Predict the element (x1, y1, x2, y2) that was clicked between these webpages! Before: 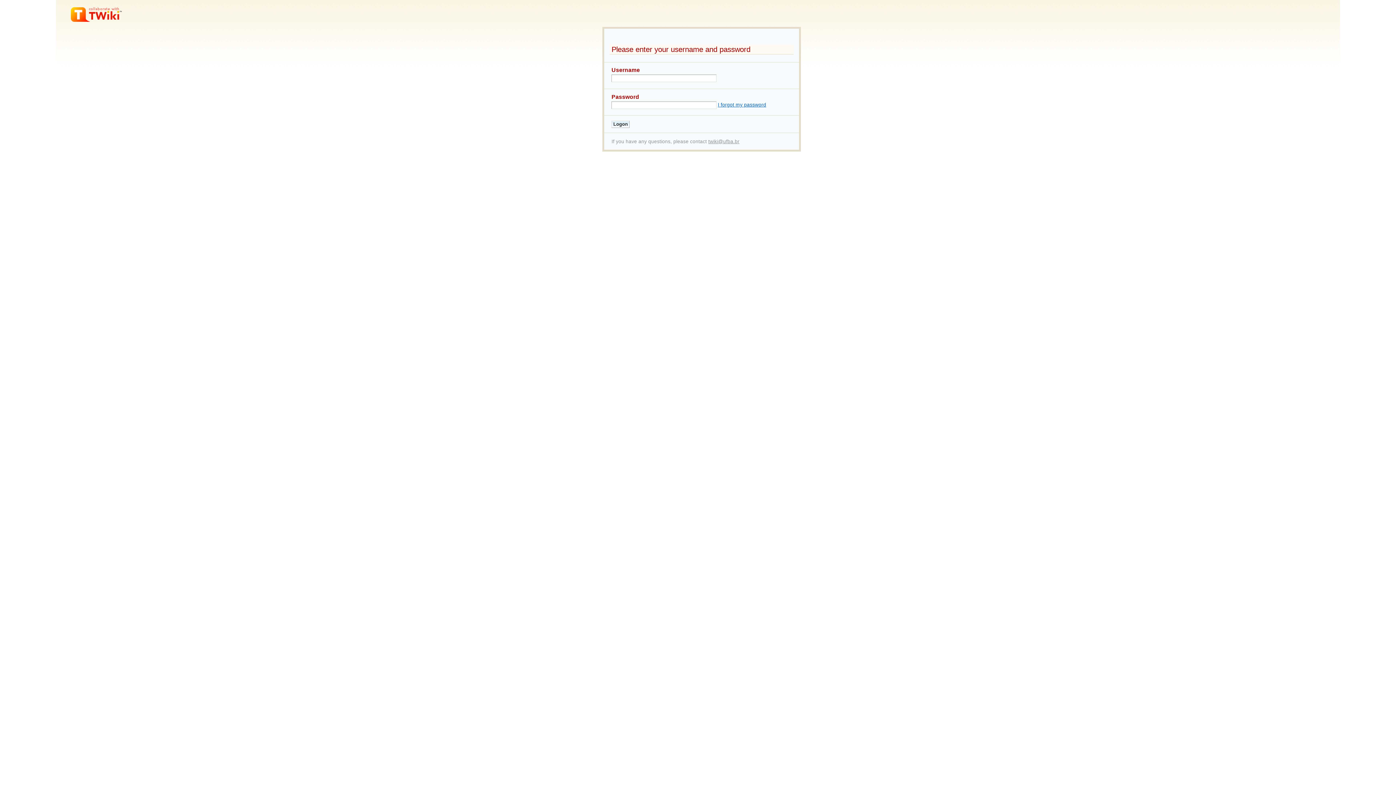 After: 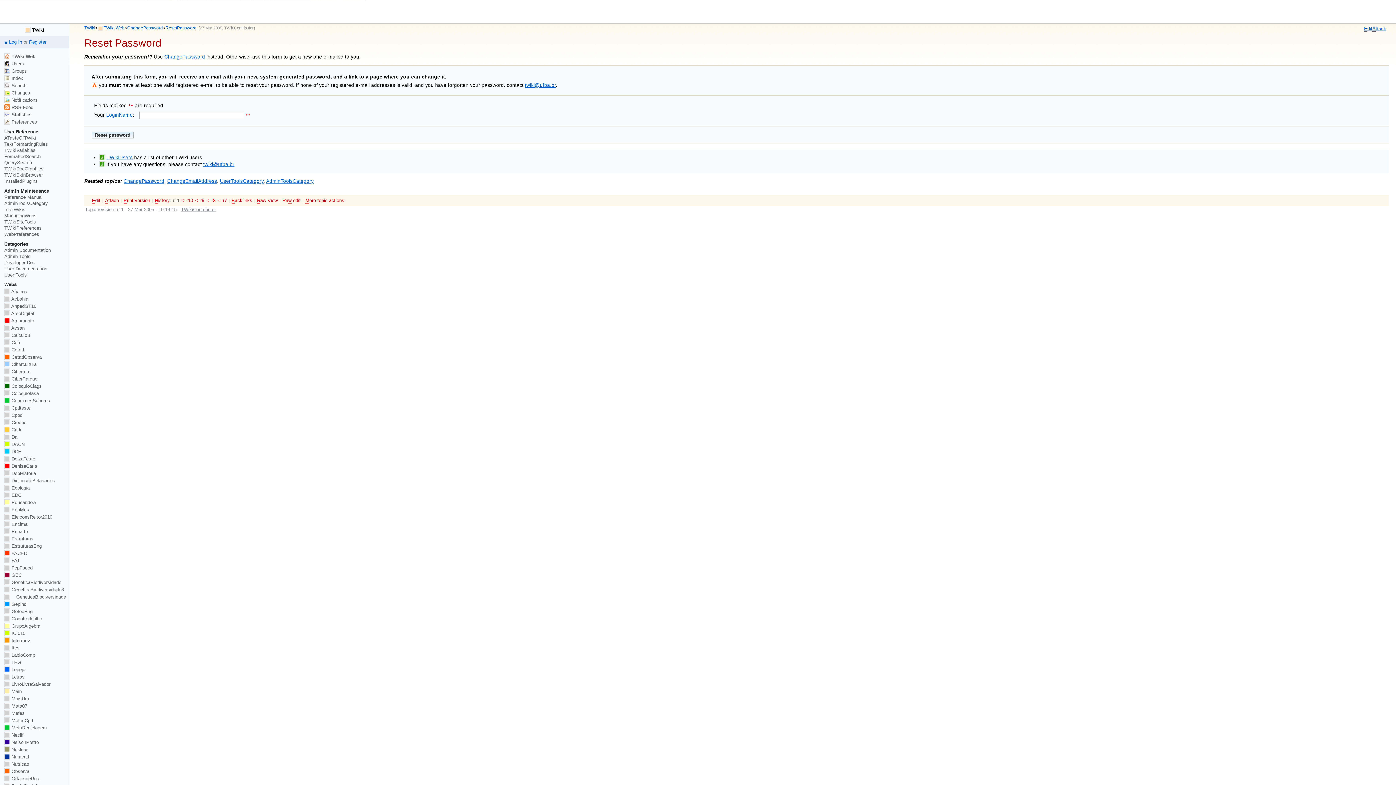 Action: label: I forgot my password bbox: (718, 102, 766, 107)